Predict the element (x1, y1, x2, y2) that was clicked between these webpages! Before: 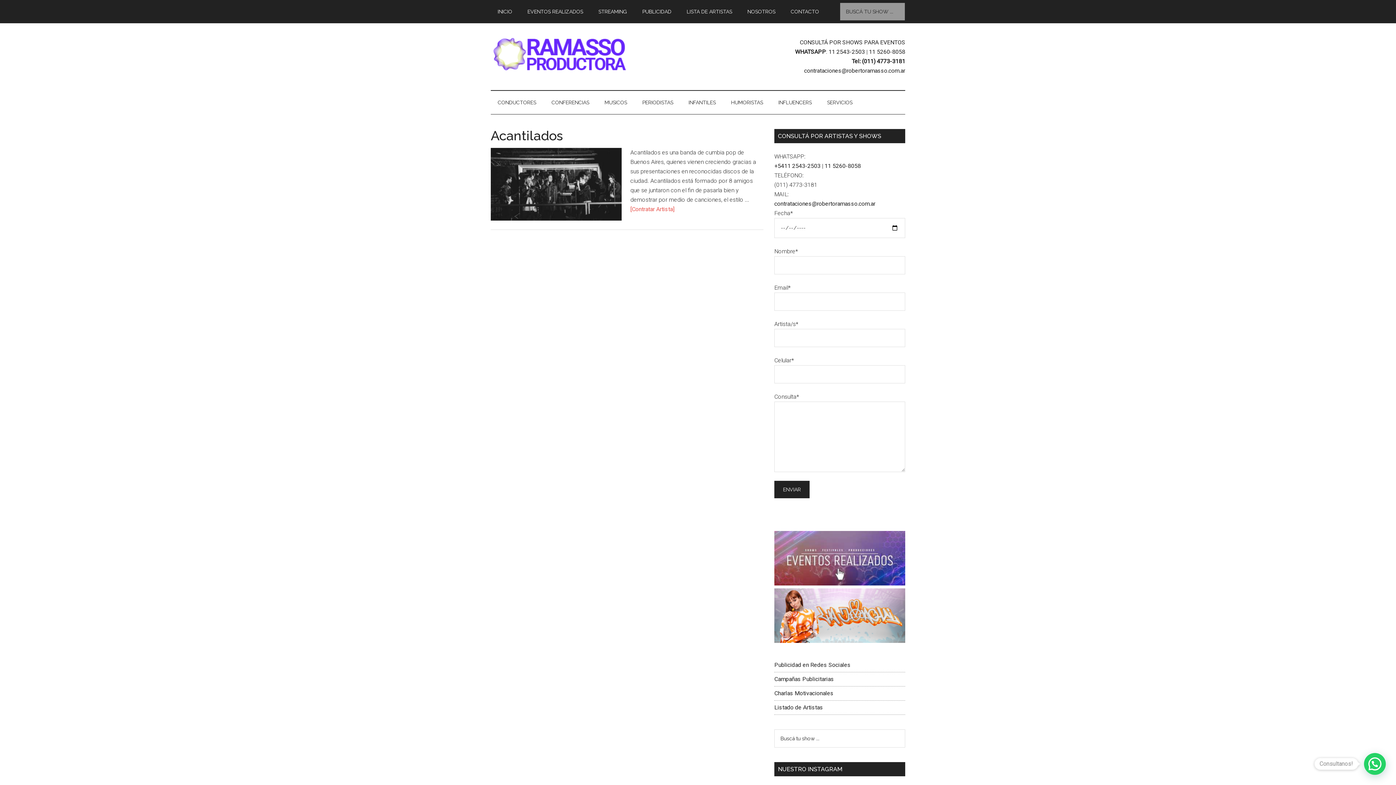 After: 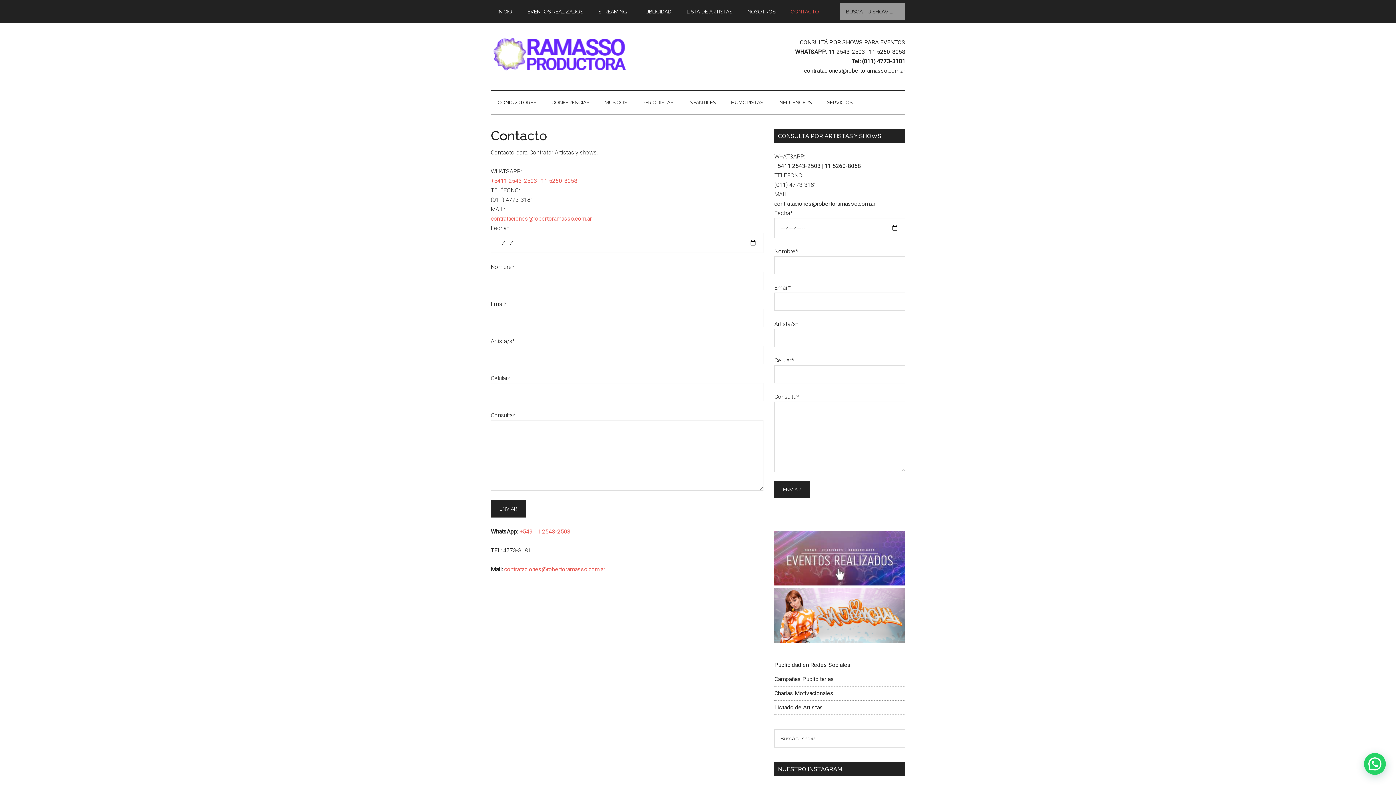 Action: bbox: (784, 0, 826, 23) label: CONTACTO